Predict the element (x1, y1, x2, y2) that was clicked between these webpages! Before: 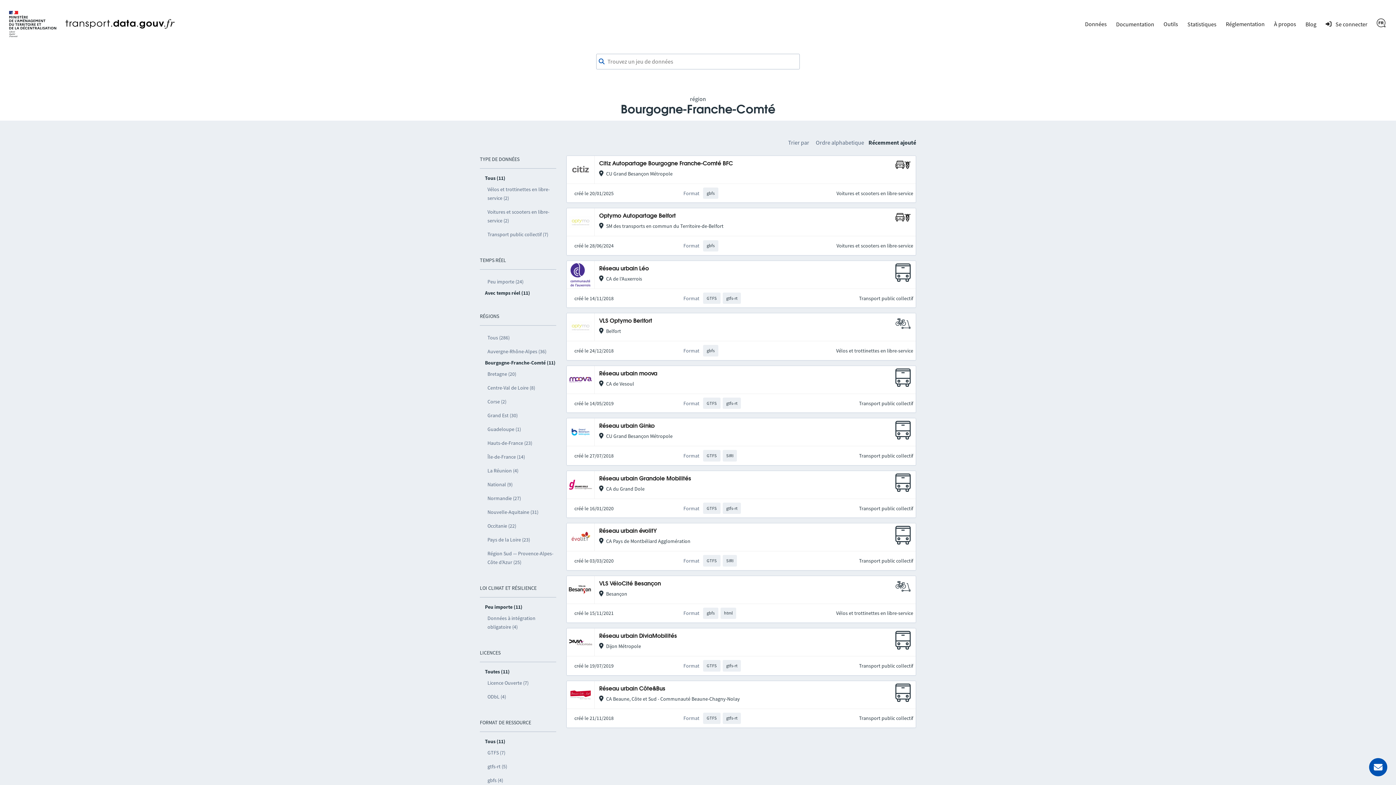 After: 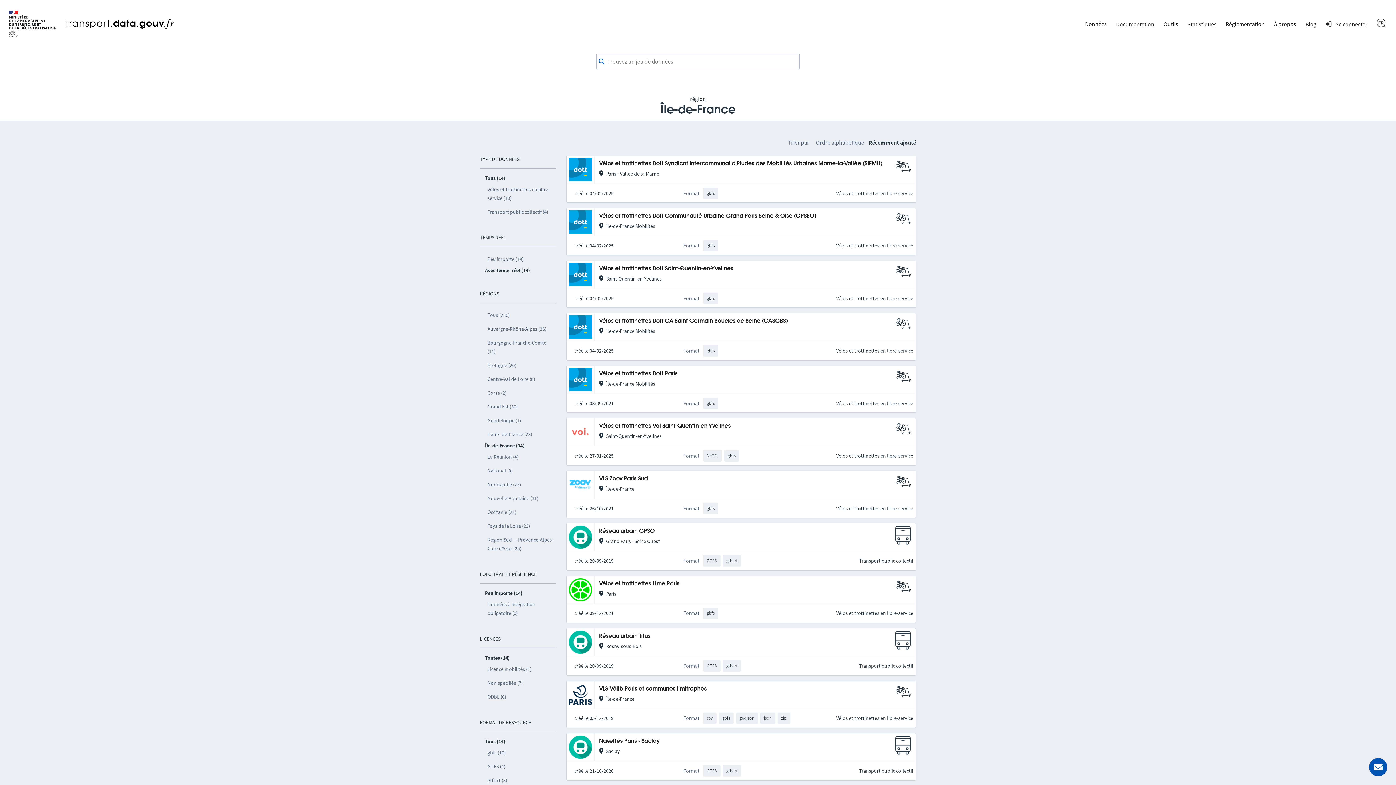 Action: bbox: (485, 450, 556, 464) label: Île-de-France (14)